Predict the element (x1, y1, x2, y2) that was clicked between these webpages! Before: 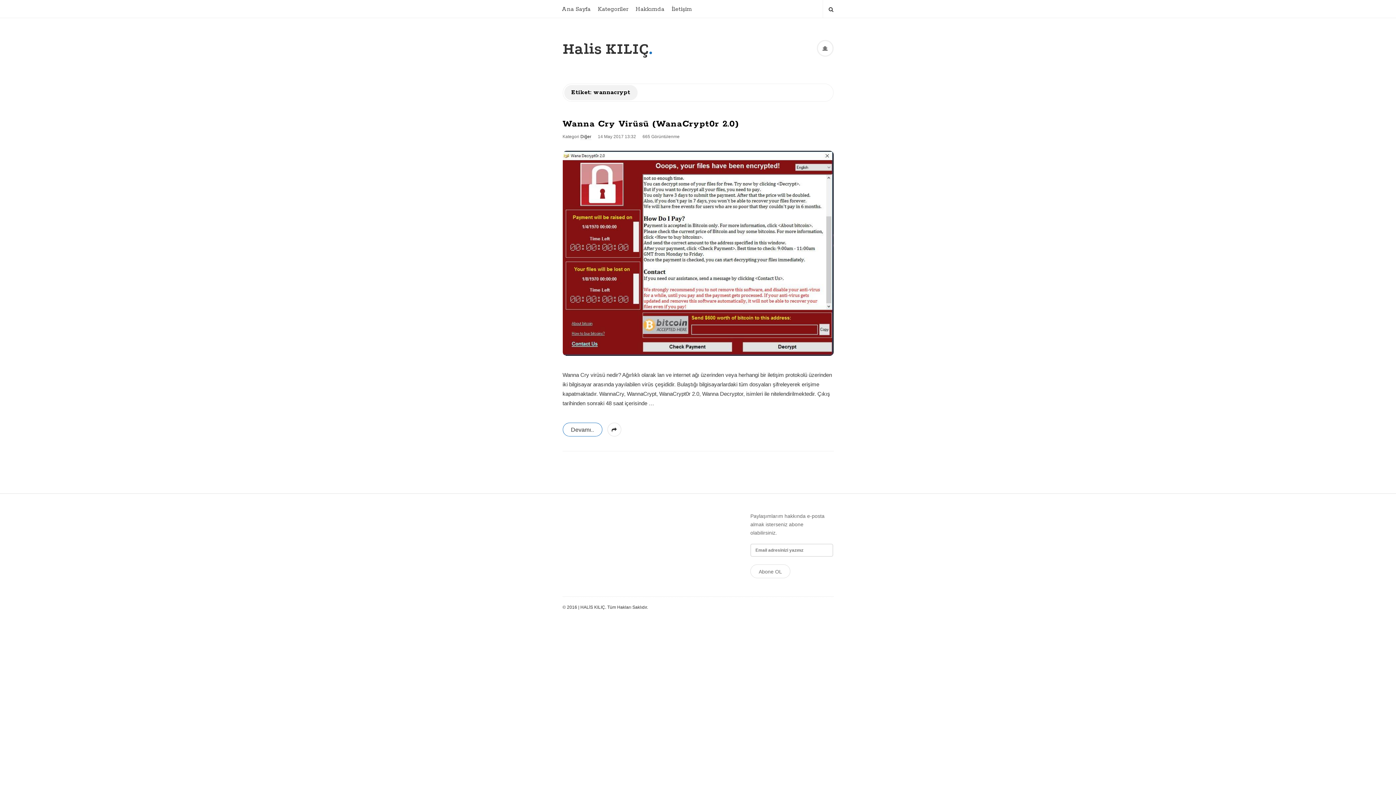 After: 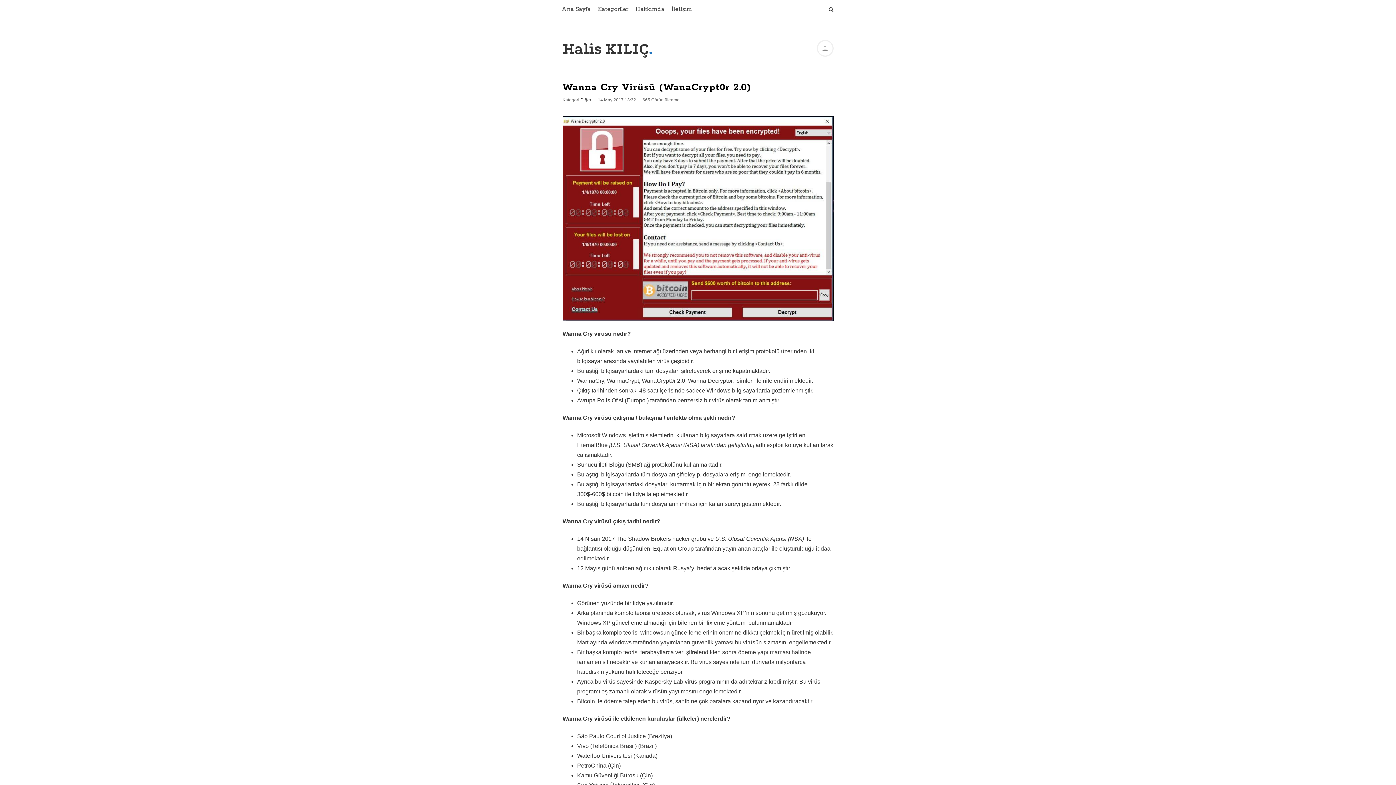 Action: label:  … bbox: (647, 400, 654, 406)